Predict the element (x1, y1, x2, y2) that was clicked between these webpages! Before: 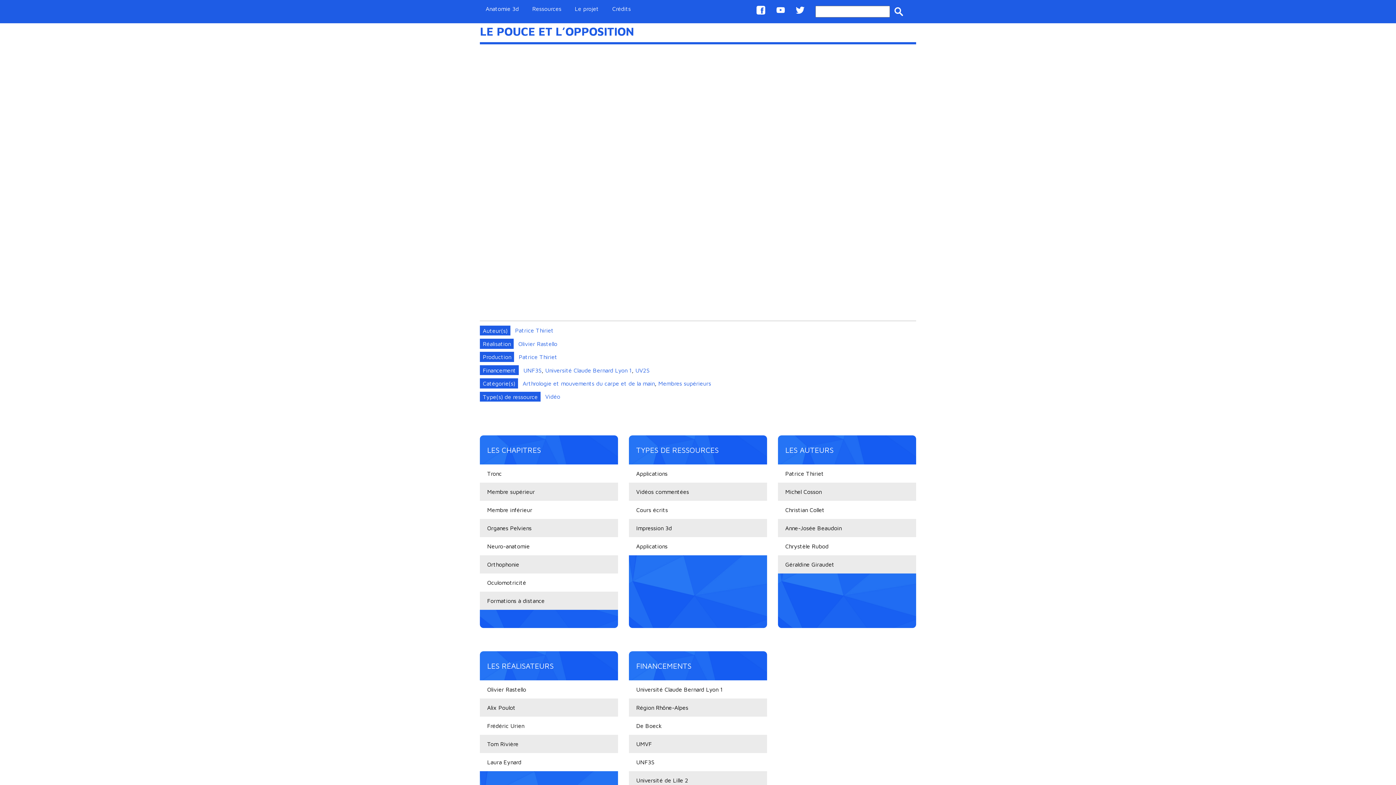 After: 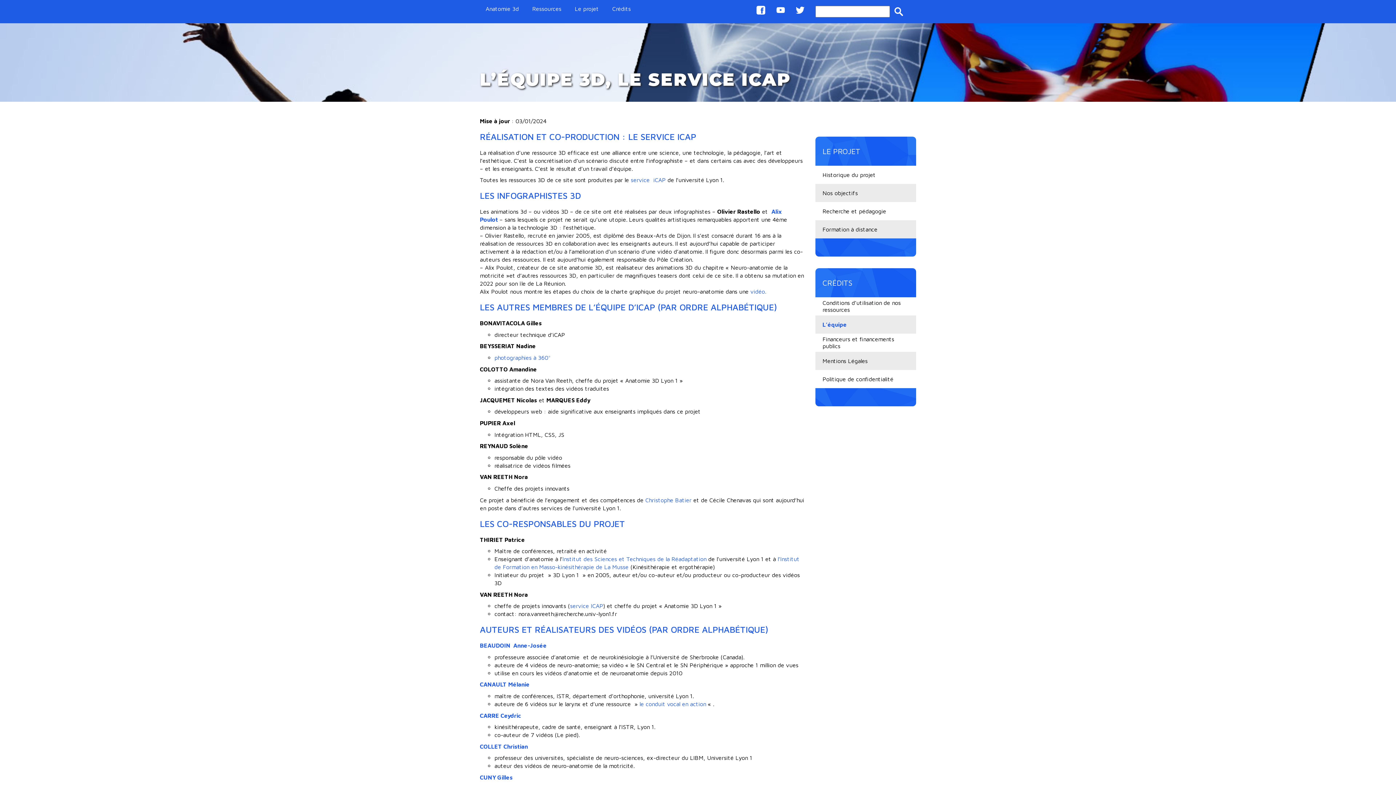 Action: label: Crédits bbox: (606, 0, 636, 17)